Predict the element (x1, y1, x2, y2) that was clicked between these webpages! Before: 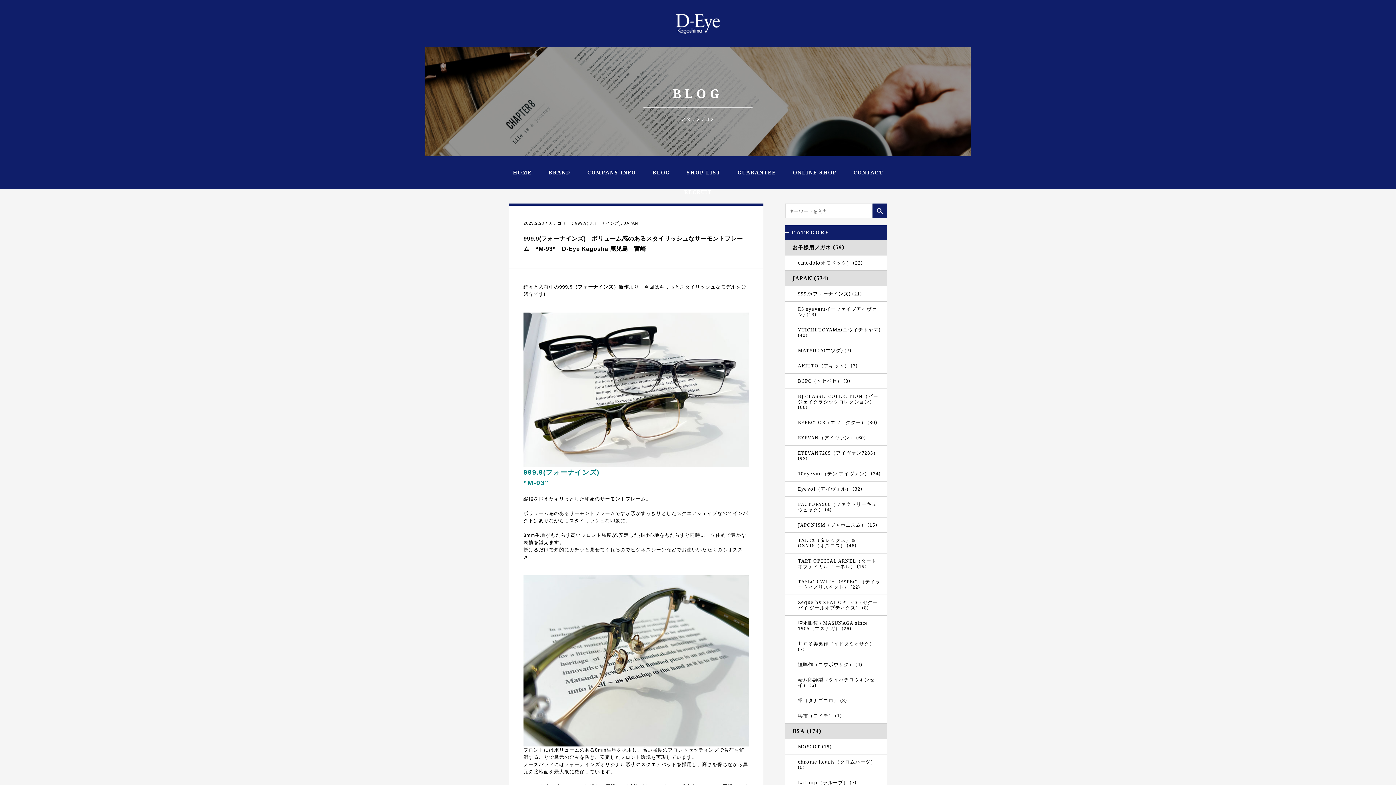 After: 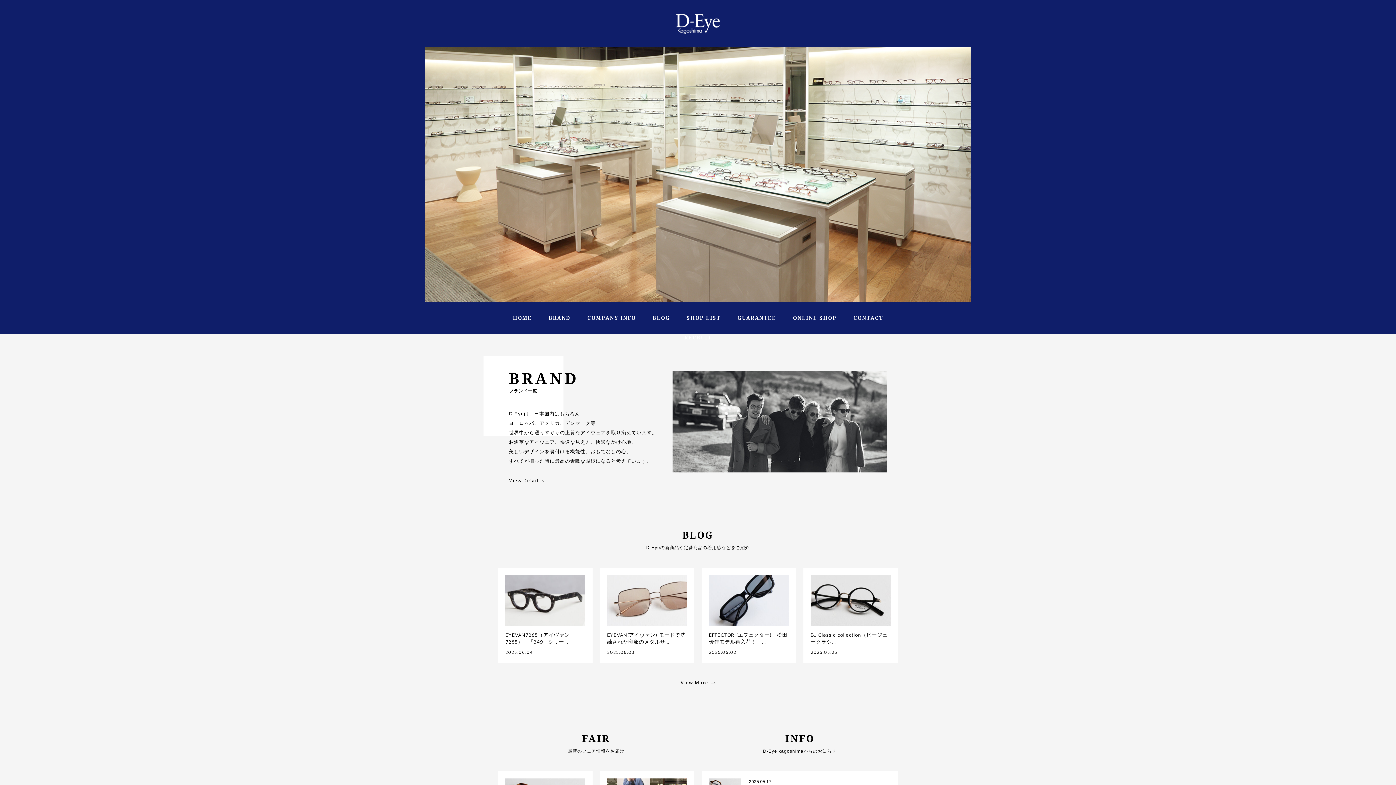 Action: bbox: (675, 29, 721, 34)